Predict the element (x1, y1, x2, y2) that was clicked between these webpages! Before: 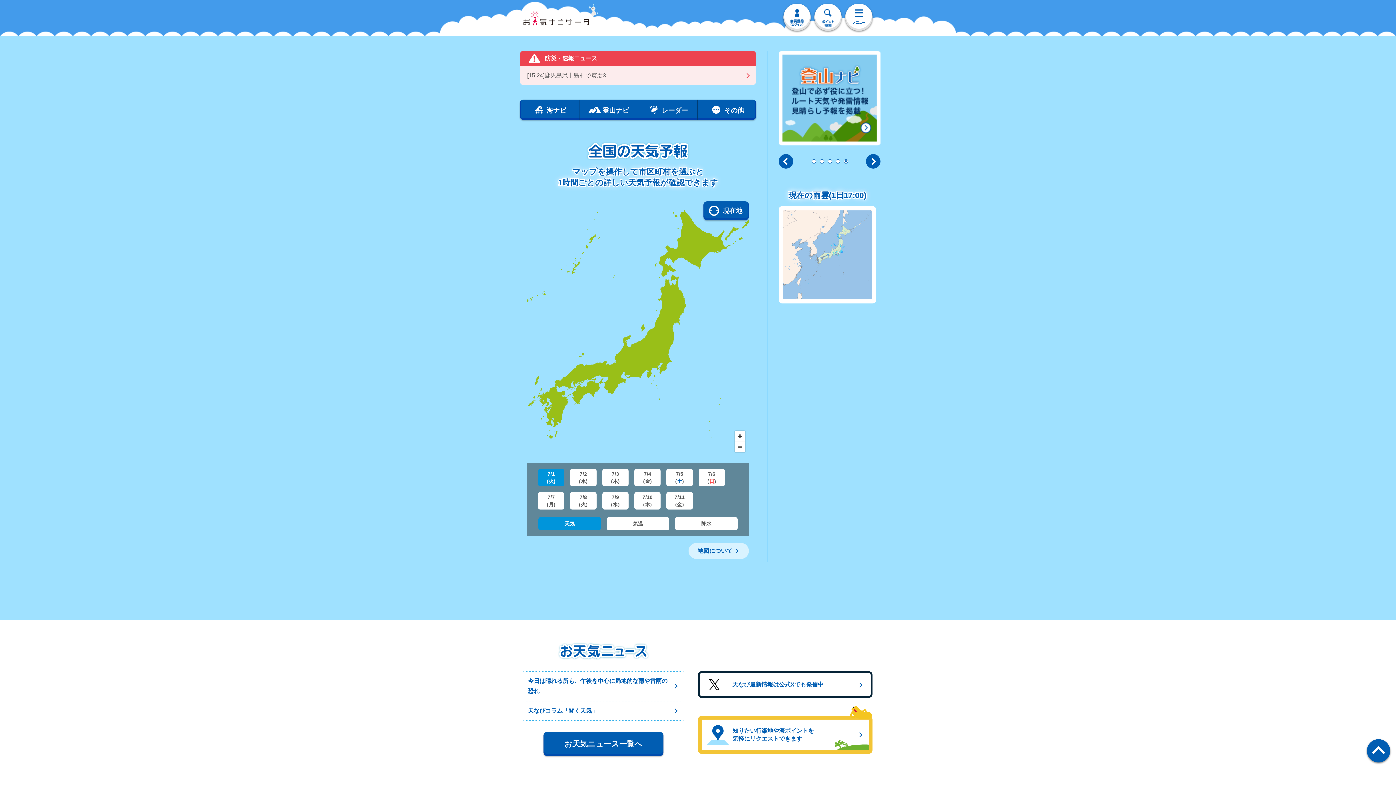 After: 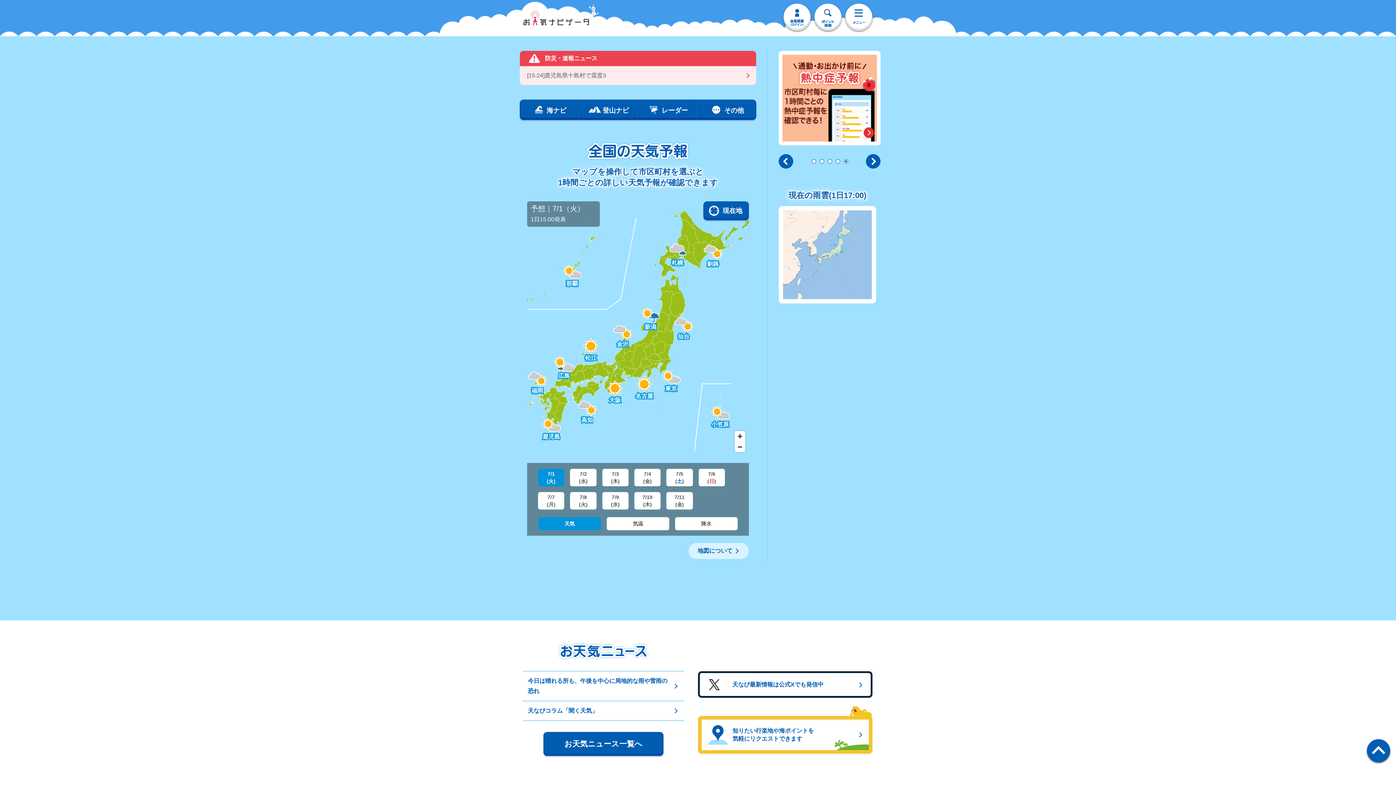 Action: bbox: (837, 159, 842, 163) label: 5 of 5